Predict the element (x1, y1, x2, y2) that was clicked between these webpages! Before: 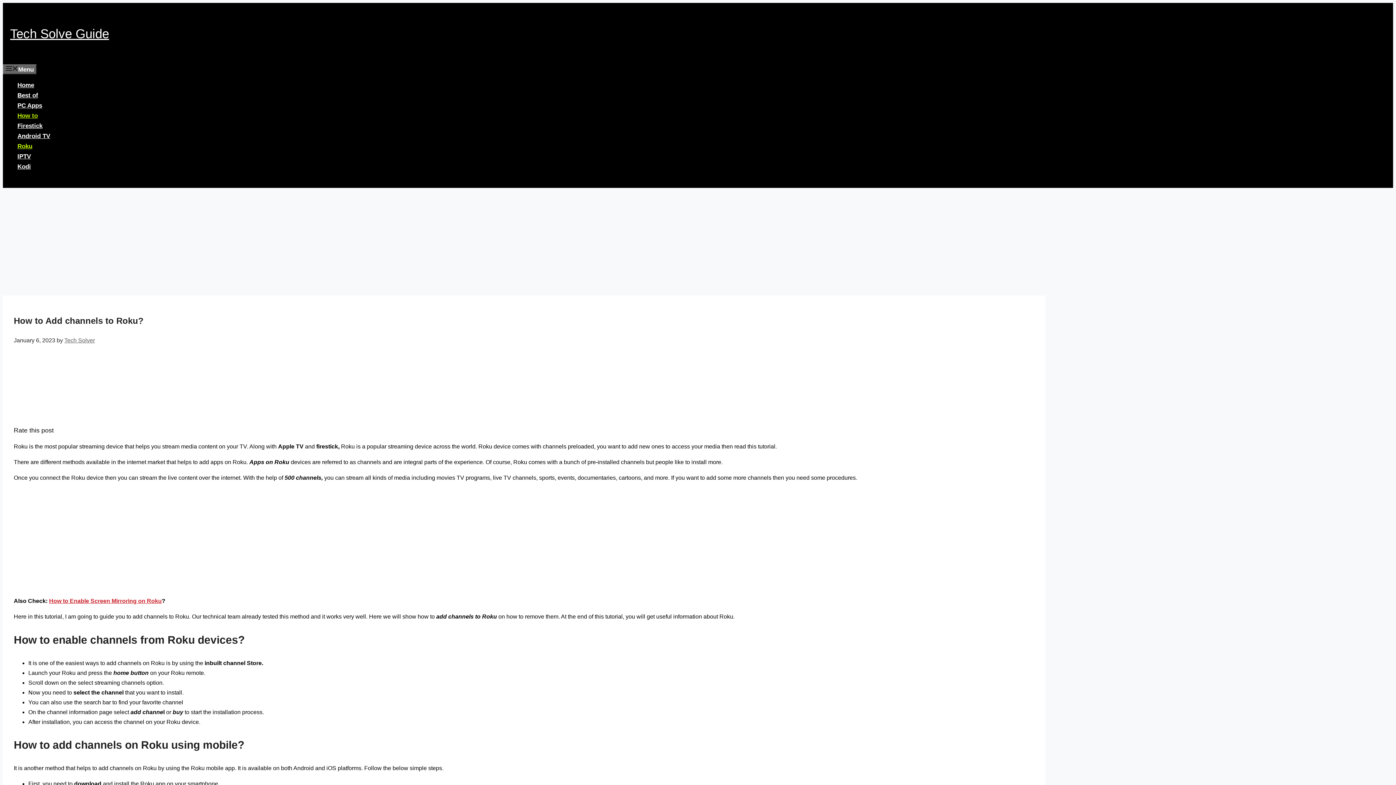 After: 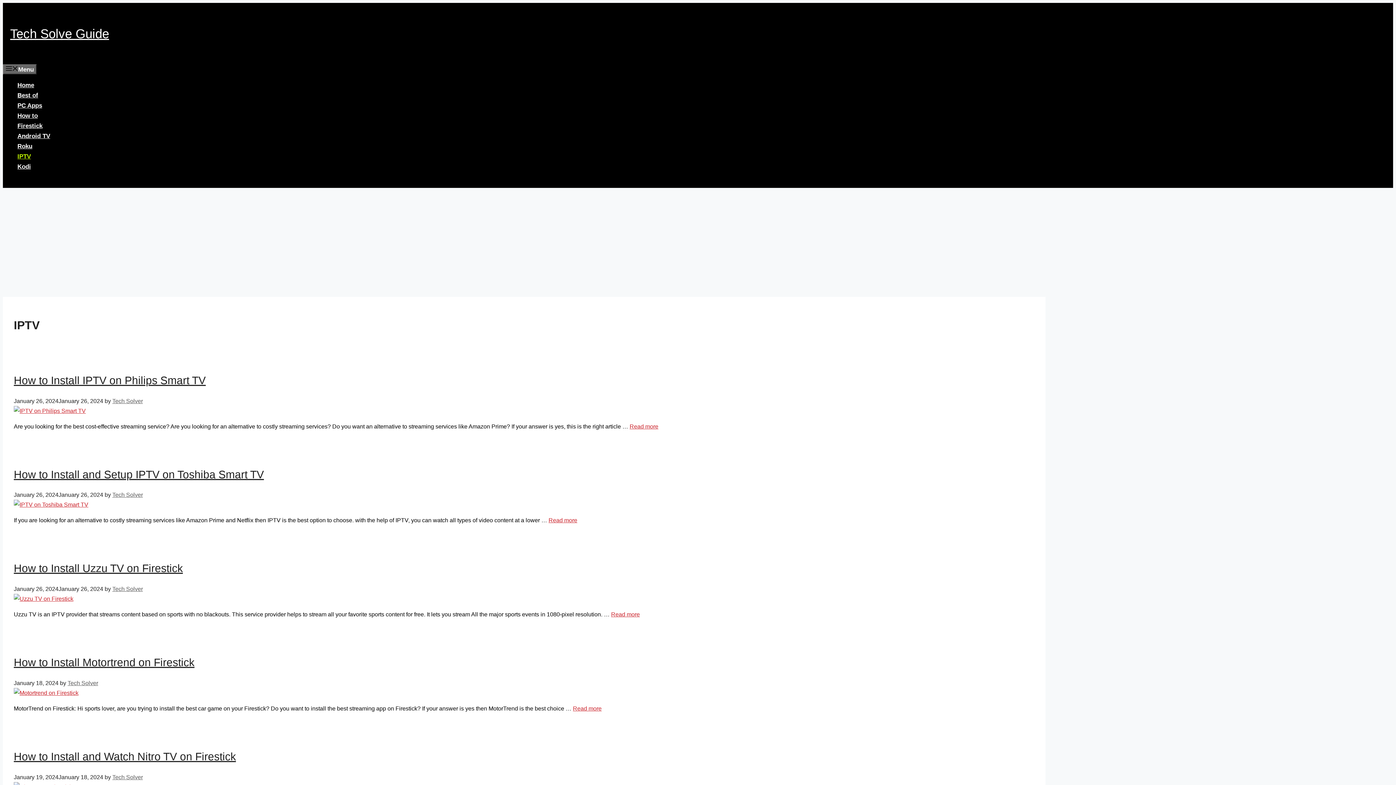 Action: label: IPTV bbox: (17, 153, 30, 160)